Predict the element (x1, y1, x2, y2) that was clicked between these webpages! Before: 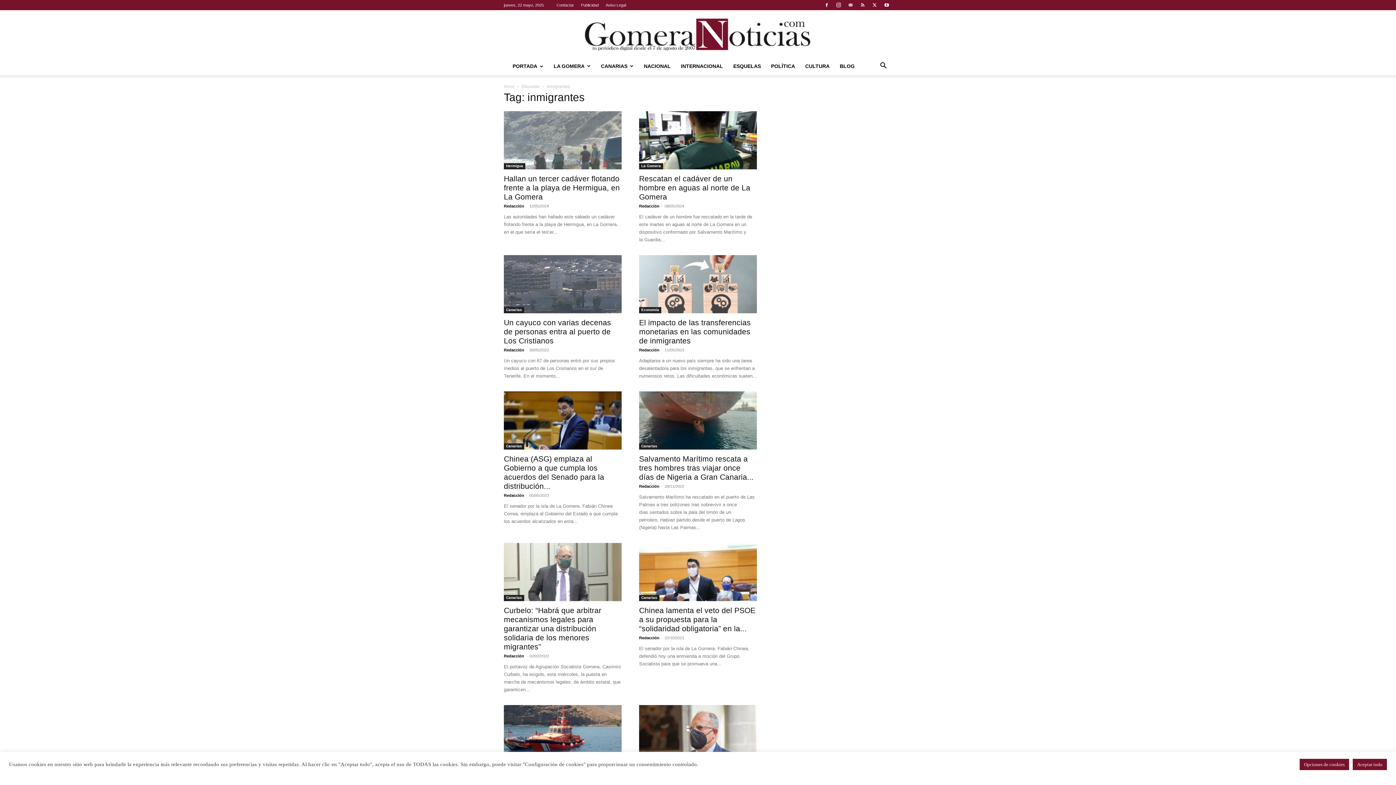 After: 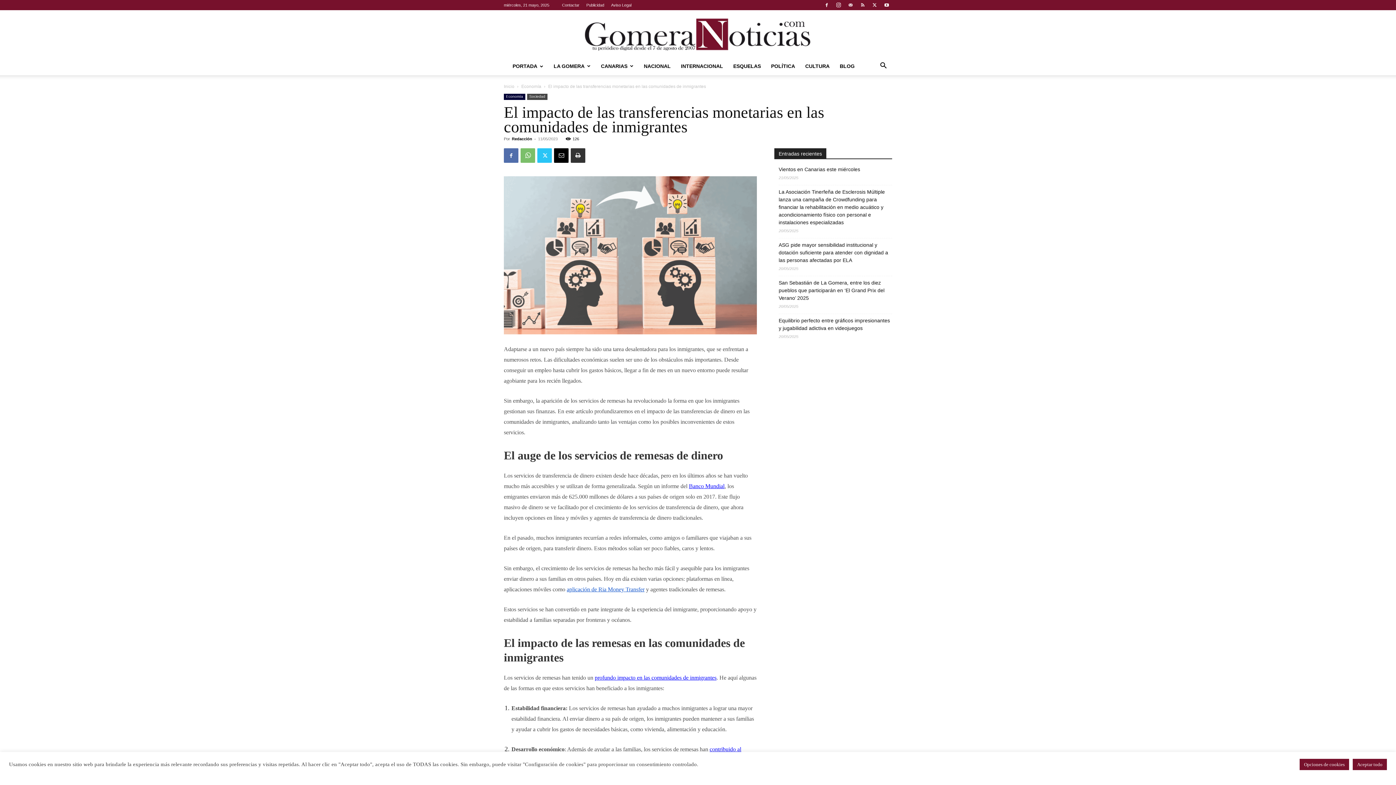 Action: bbox: (639, 255, 757, 313)